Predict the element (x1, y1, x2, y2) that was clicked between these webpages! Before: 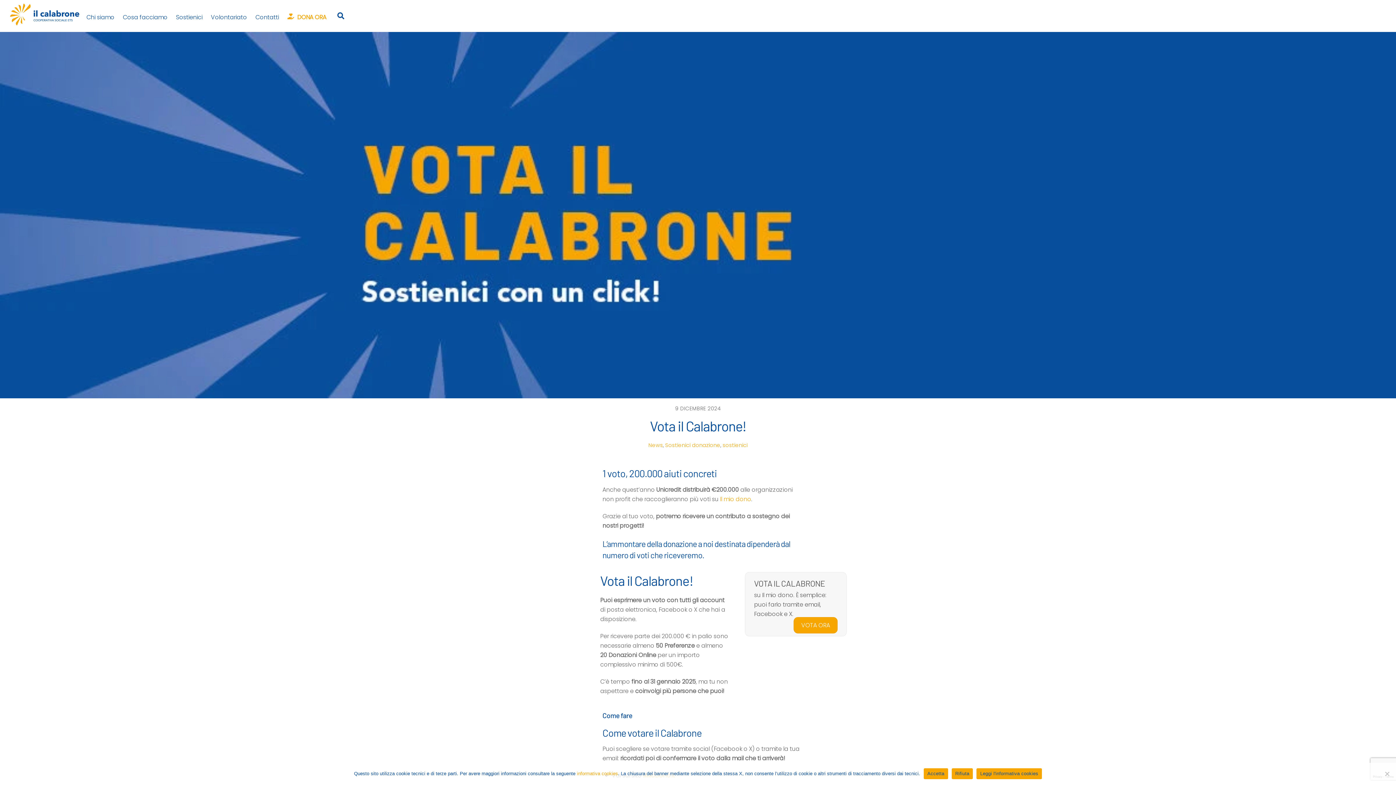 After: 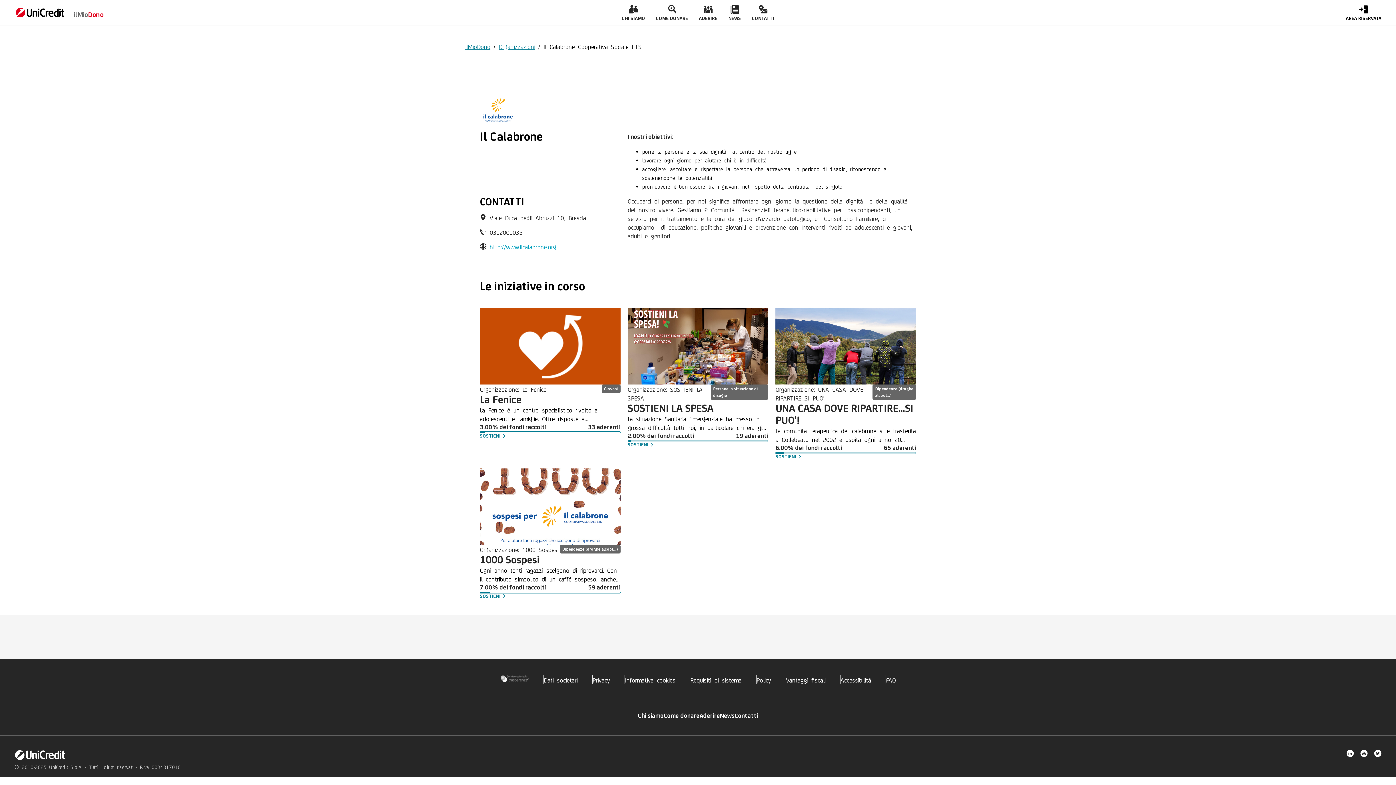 Action: label: Il mio dono bbox: (720, 495, 751, 503)